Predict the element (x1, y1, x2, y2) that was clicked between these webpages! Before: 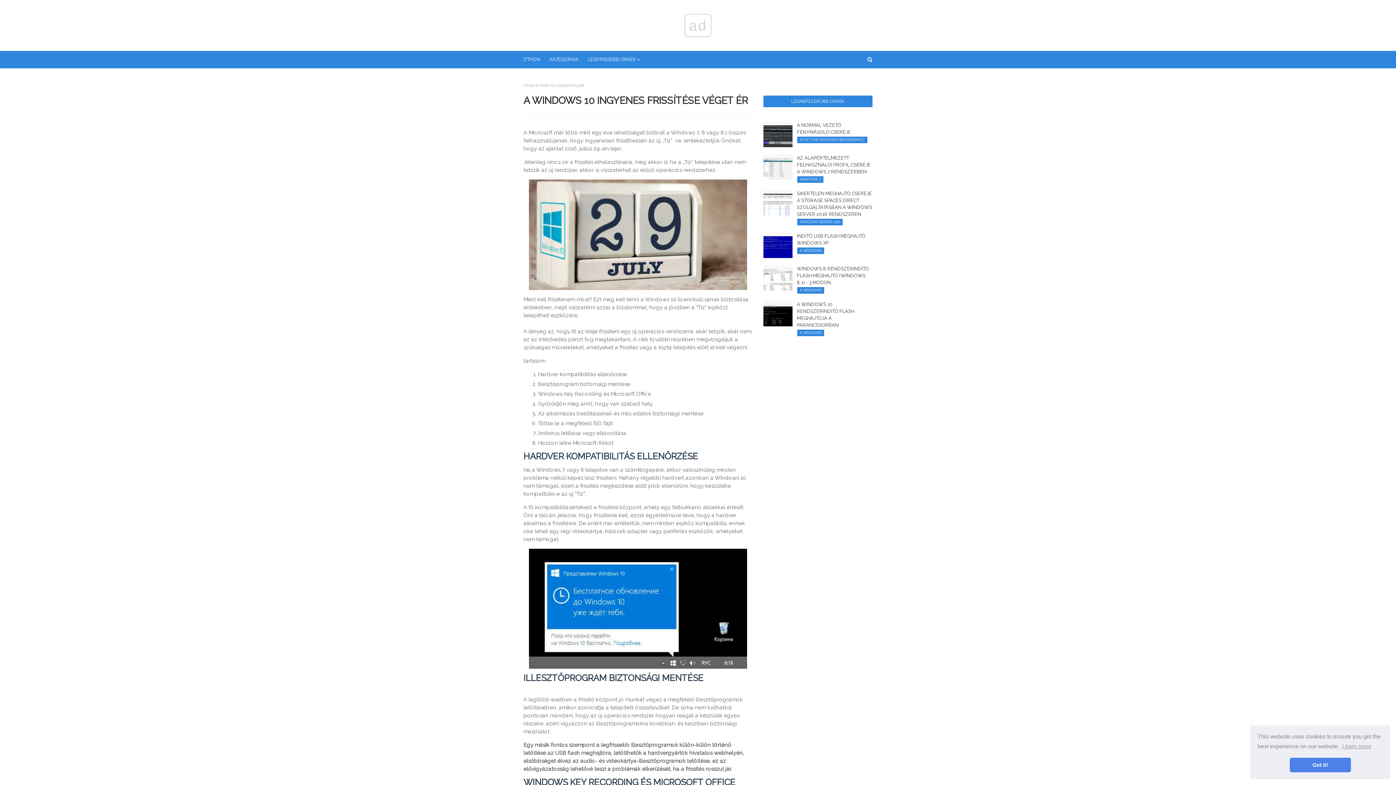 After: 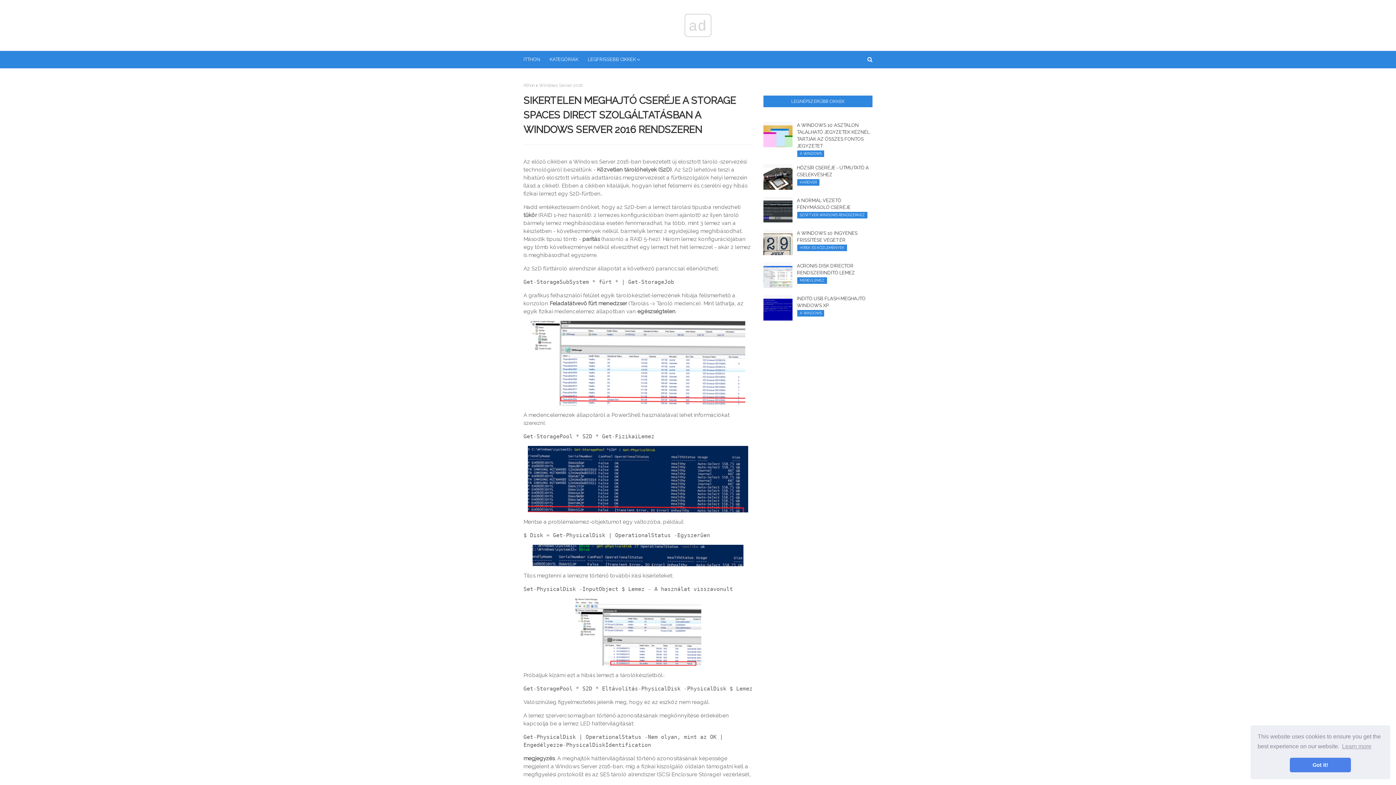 Action: label: SIKERTELEN MEGHAJTÓ CSERÉJE A STORAGE SPACES DIRECT SZOLGÁLTATÁSBAN A WINDOWS SERVER 2016 RENDSZEREN bbox: (797, 190, 872, 217)